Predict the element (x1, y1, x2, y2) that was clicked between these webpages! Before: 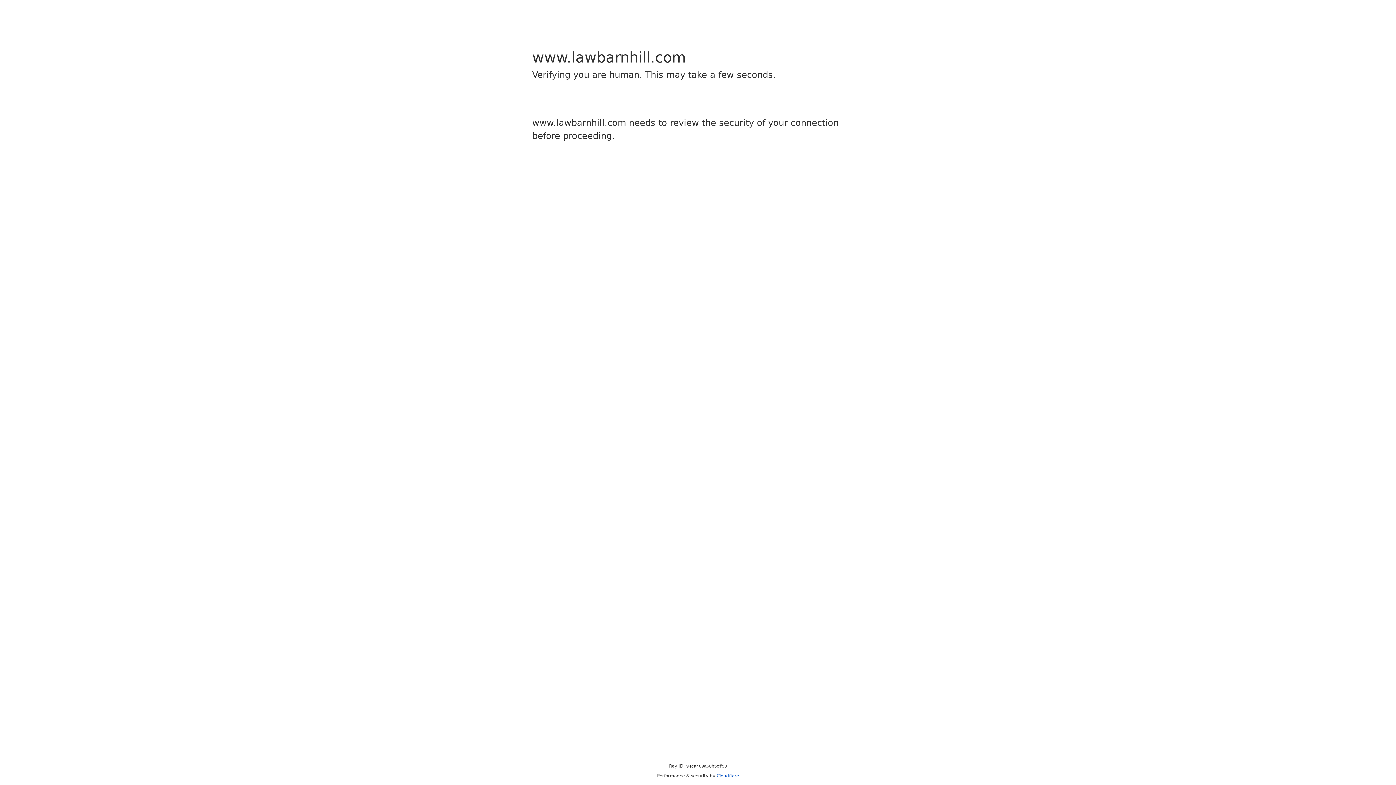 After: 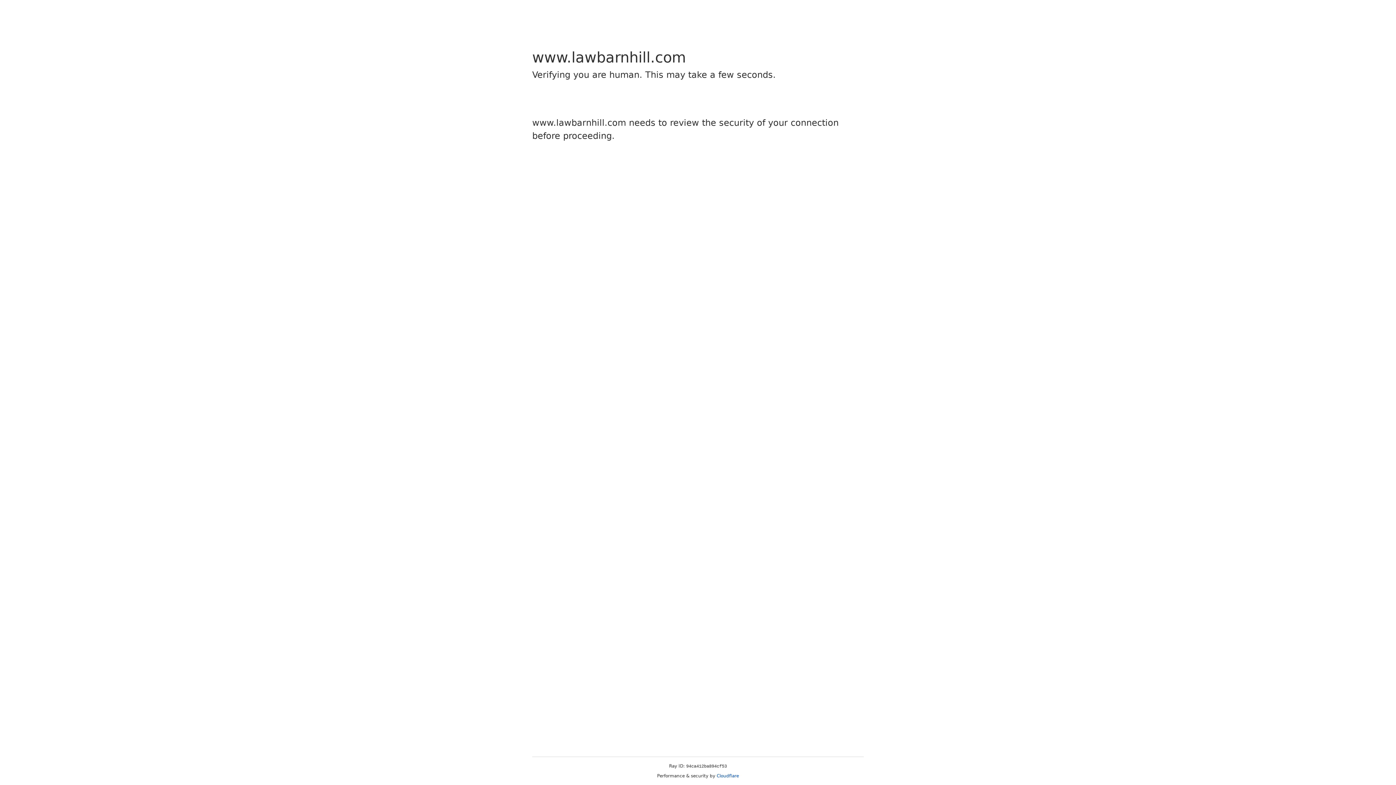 Action: bbox: (716, 773, 739, 778) label: Cloudflare